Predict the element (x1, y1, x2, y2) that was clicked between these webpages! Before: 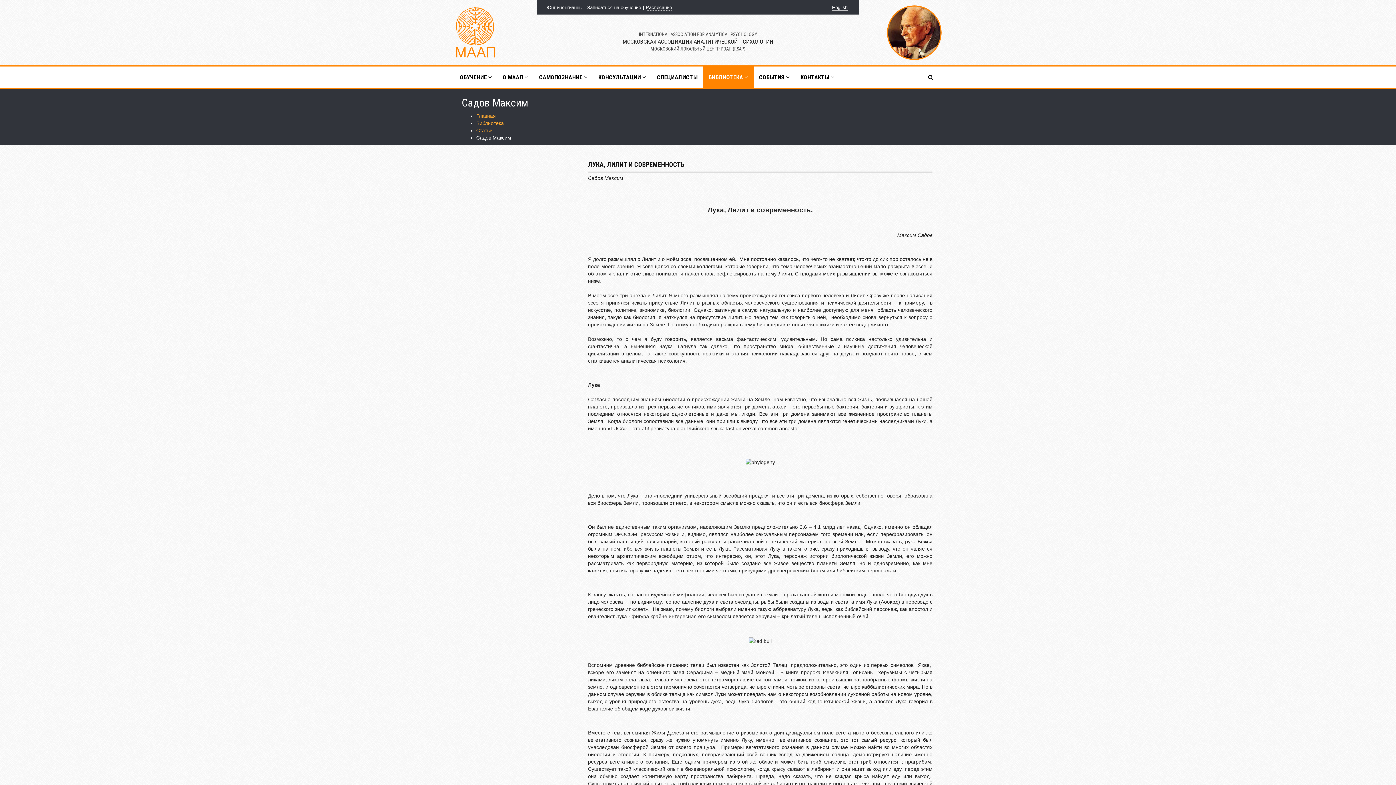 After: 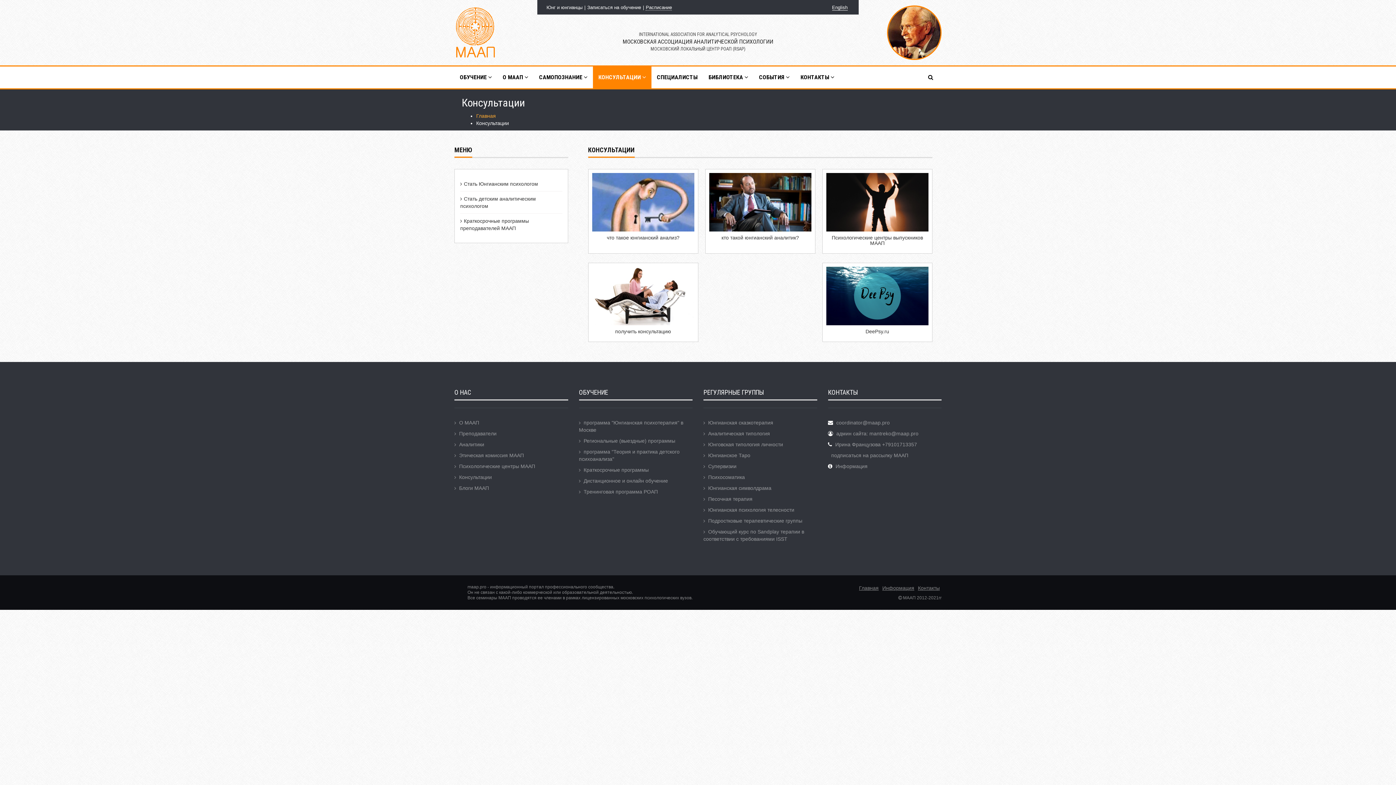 Action: label: КОНСУЛЬТАЦИИ  bbox: (593, 66, 651, 88)